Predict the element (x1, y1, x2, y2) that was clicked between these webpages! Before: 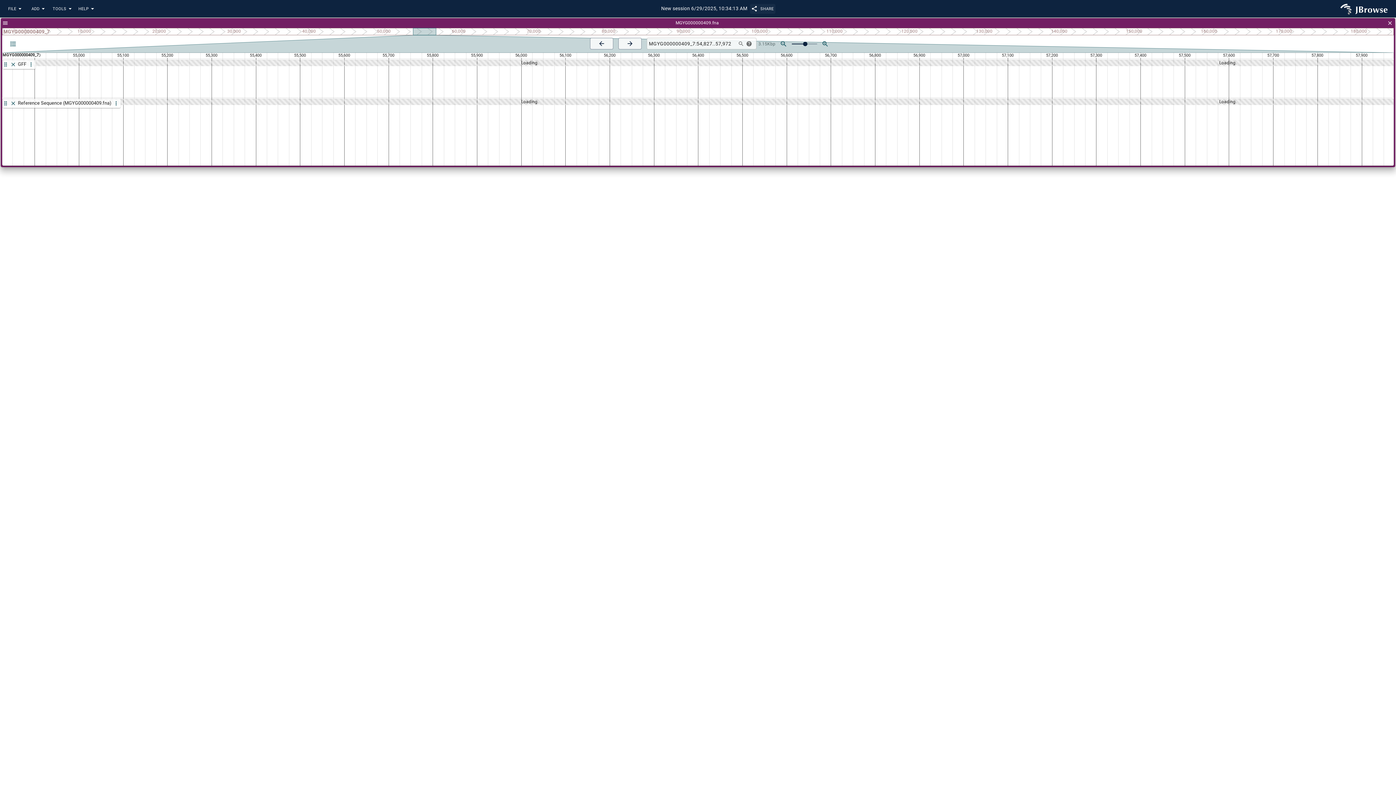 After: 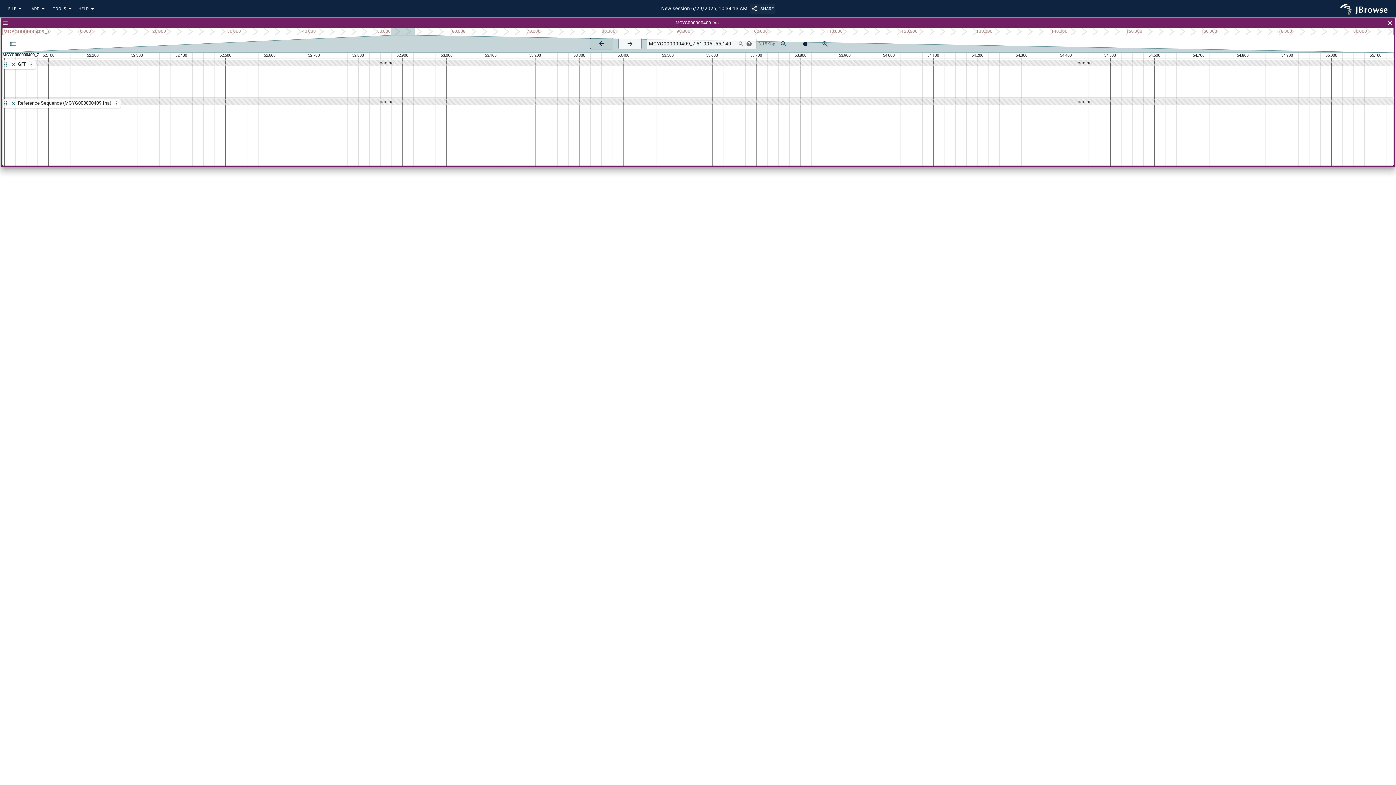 Action: bbox: (590, 37, 613, 49)